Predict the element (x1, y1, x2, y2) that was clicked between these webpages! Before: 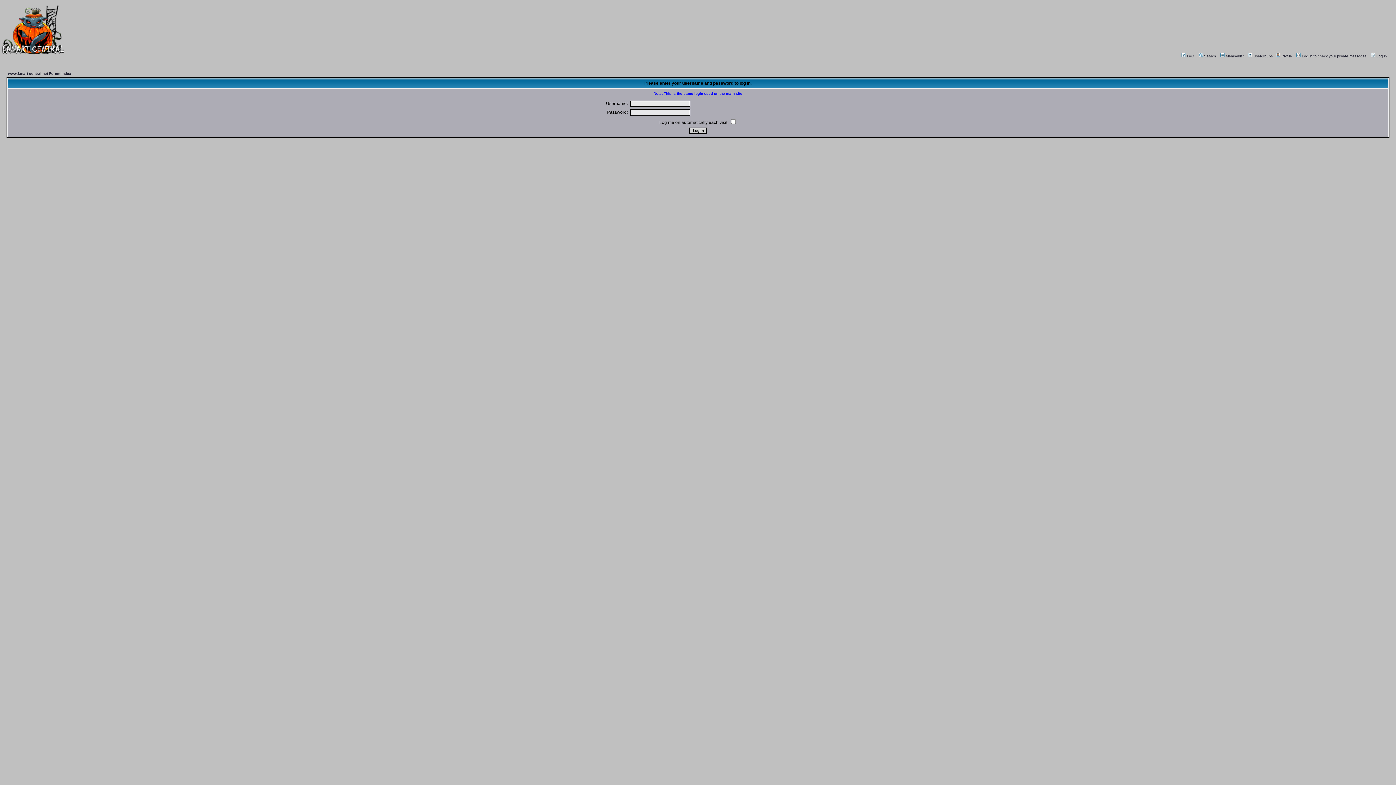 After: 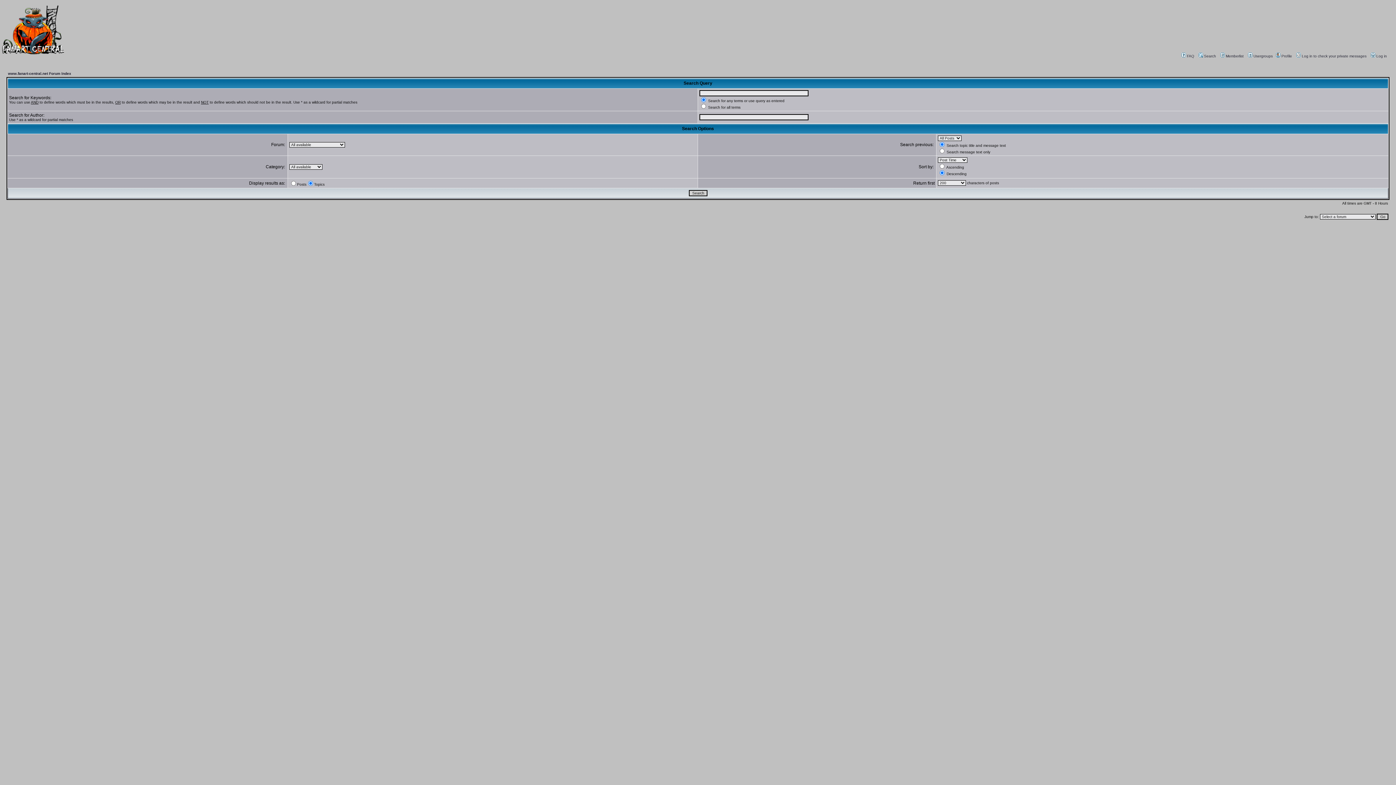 Action: label: Search bbox: (1197, 54, 1216, 58)